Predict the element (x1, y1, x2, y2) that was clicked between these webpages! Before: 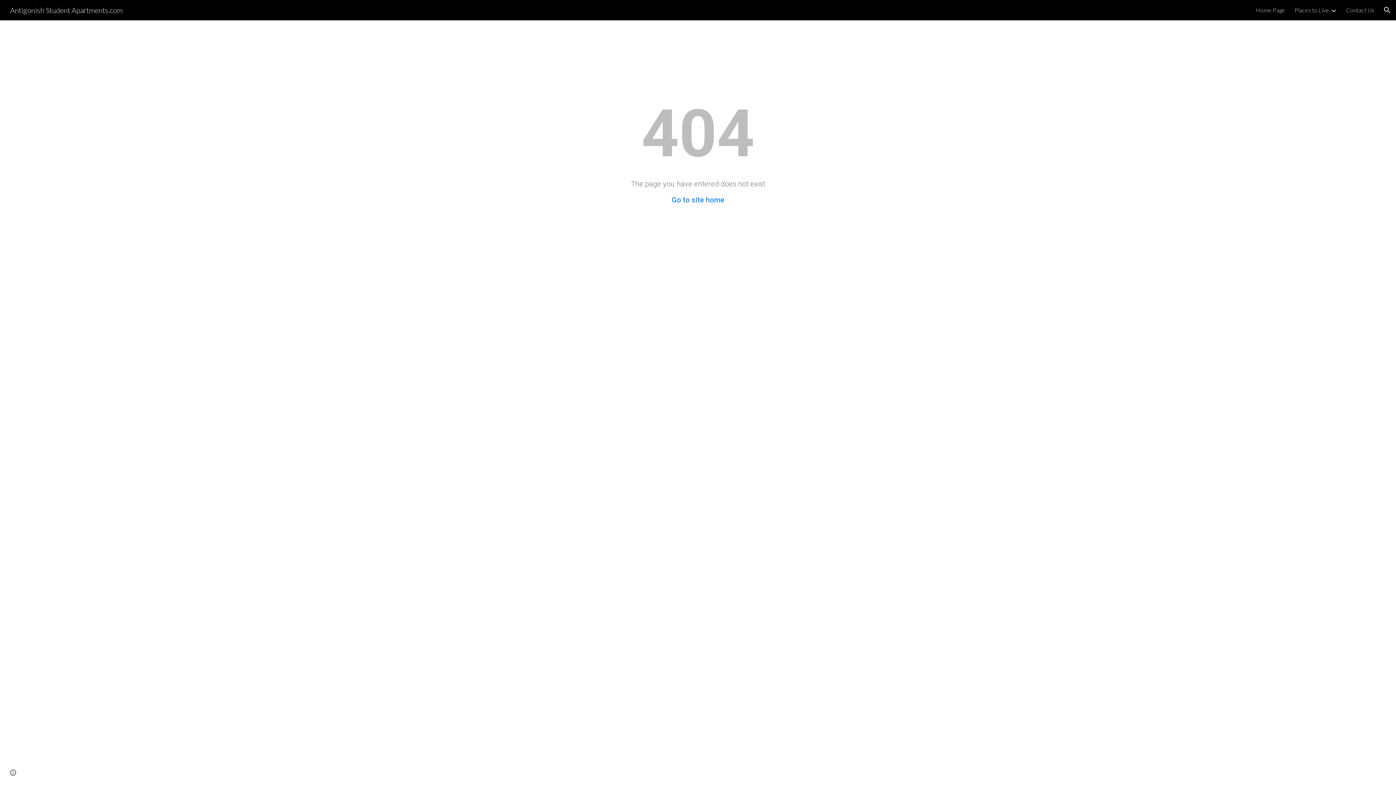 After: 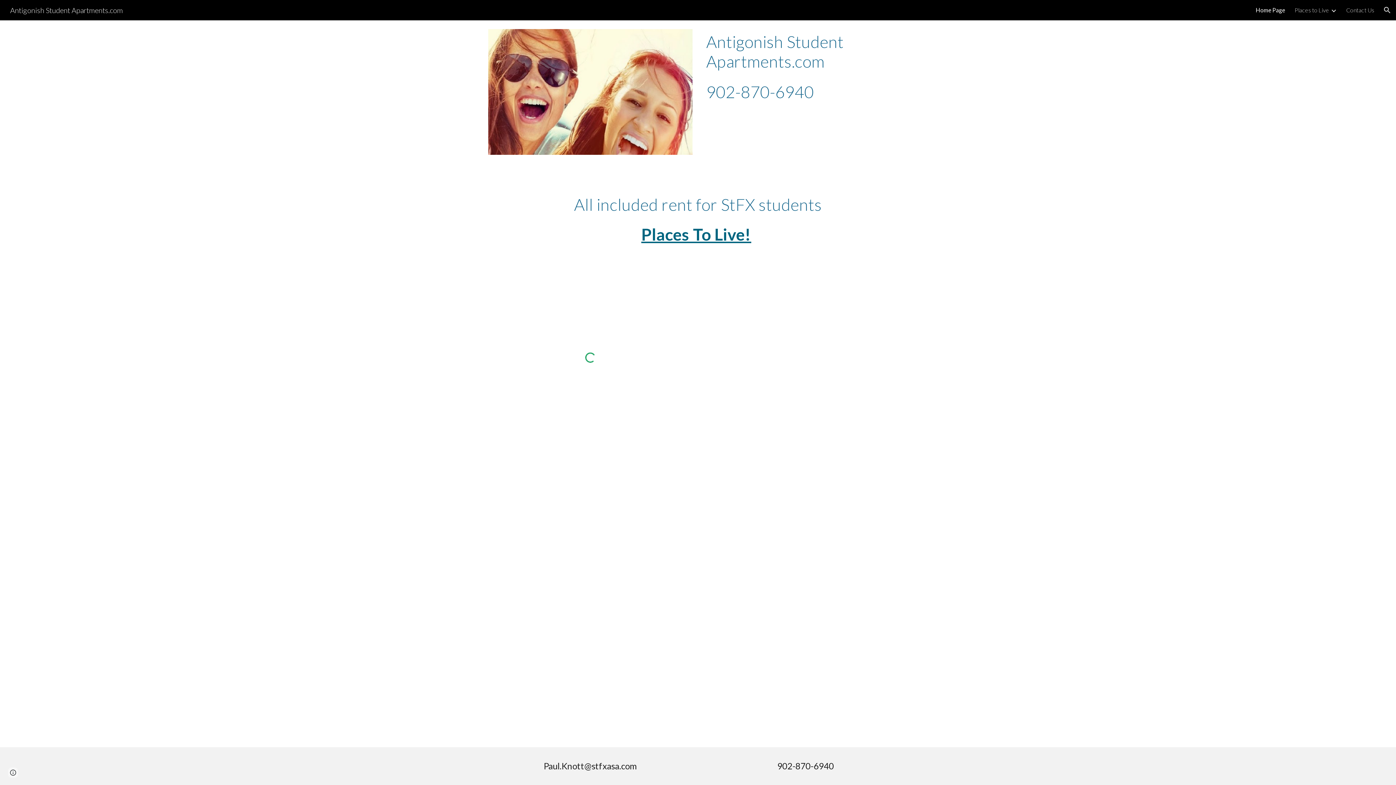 Action: label: Go to site home bbox: (671, 195, 724, 204)